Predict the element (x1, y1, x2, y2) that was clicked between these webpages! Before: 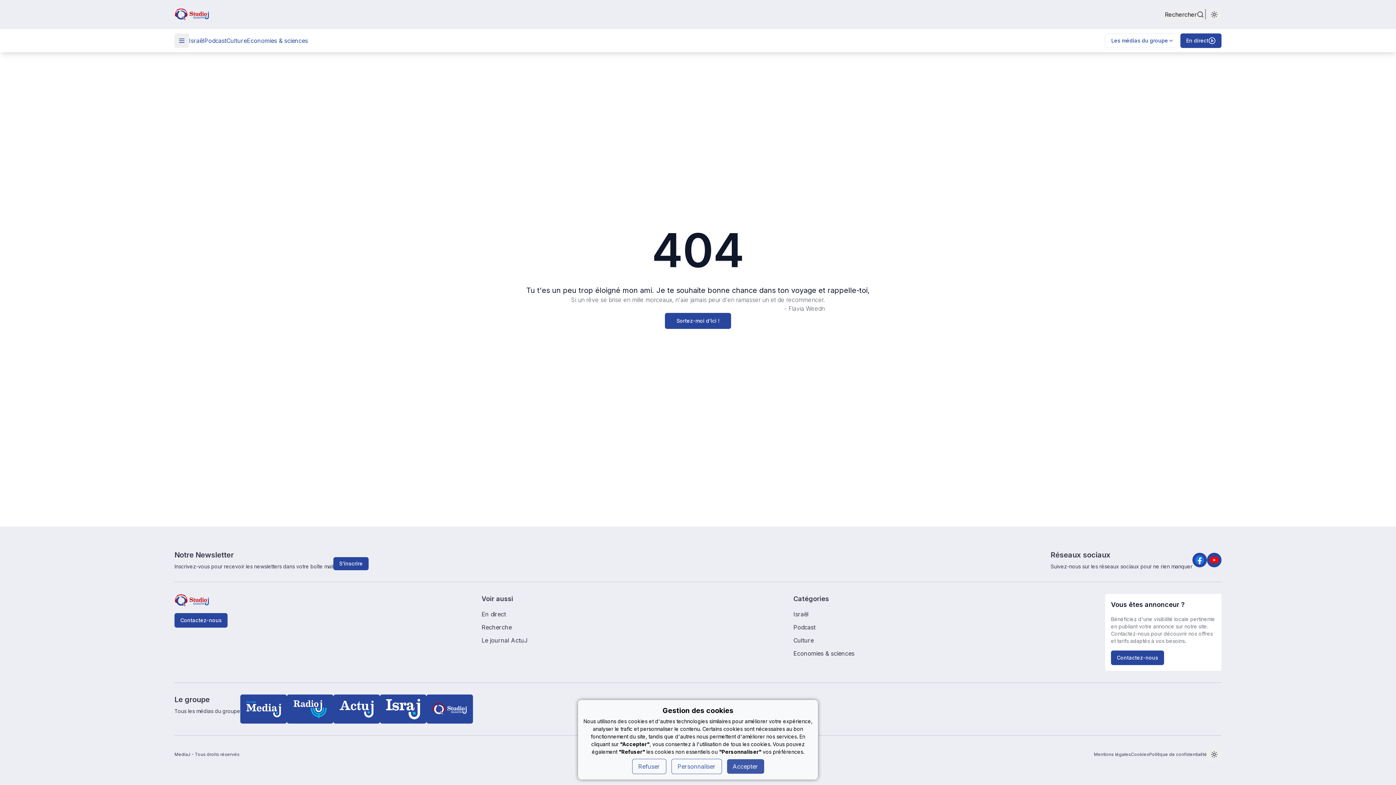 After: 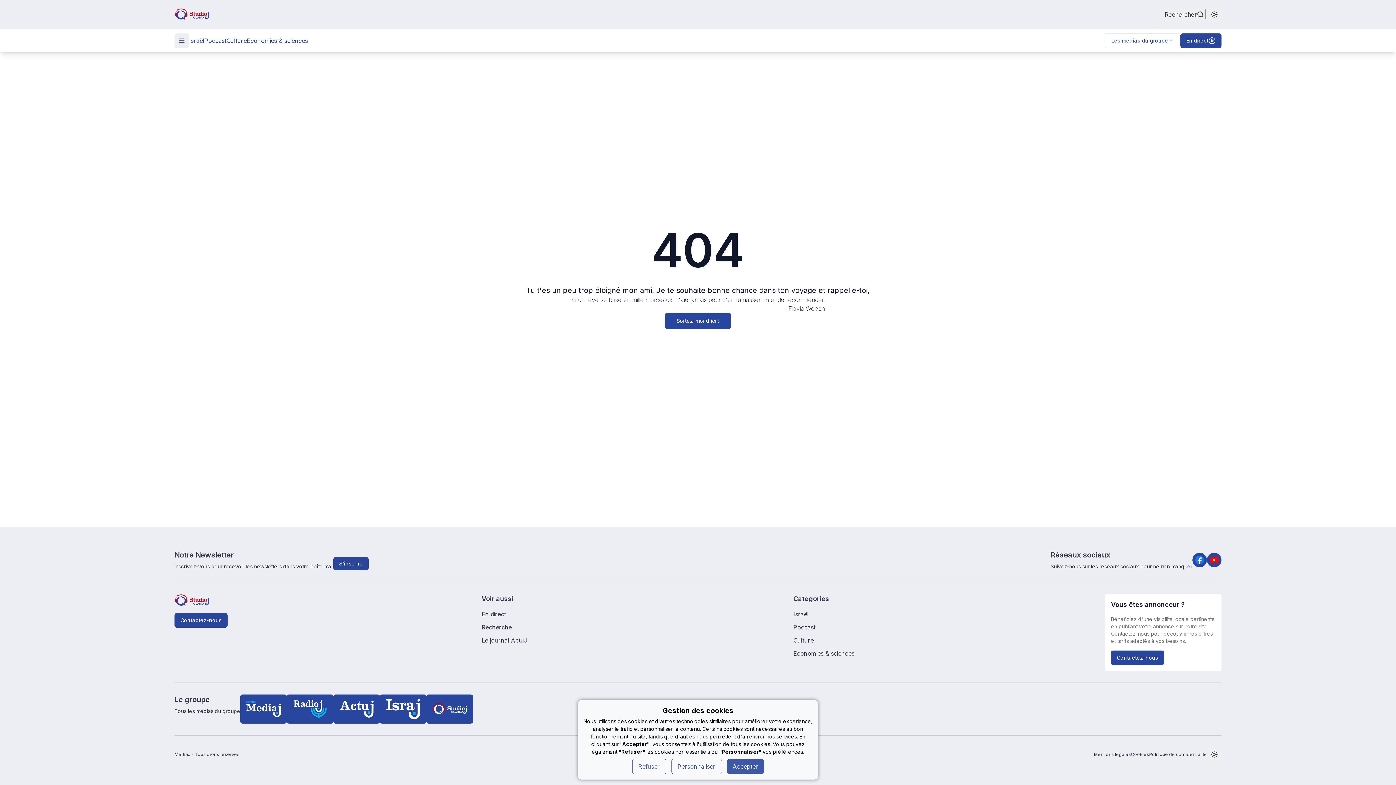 Action: bbox: (1131, 752, 1149, 757) label: Cookies